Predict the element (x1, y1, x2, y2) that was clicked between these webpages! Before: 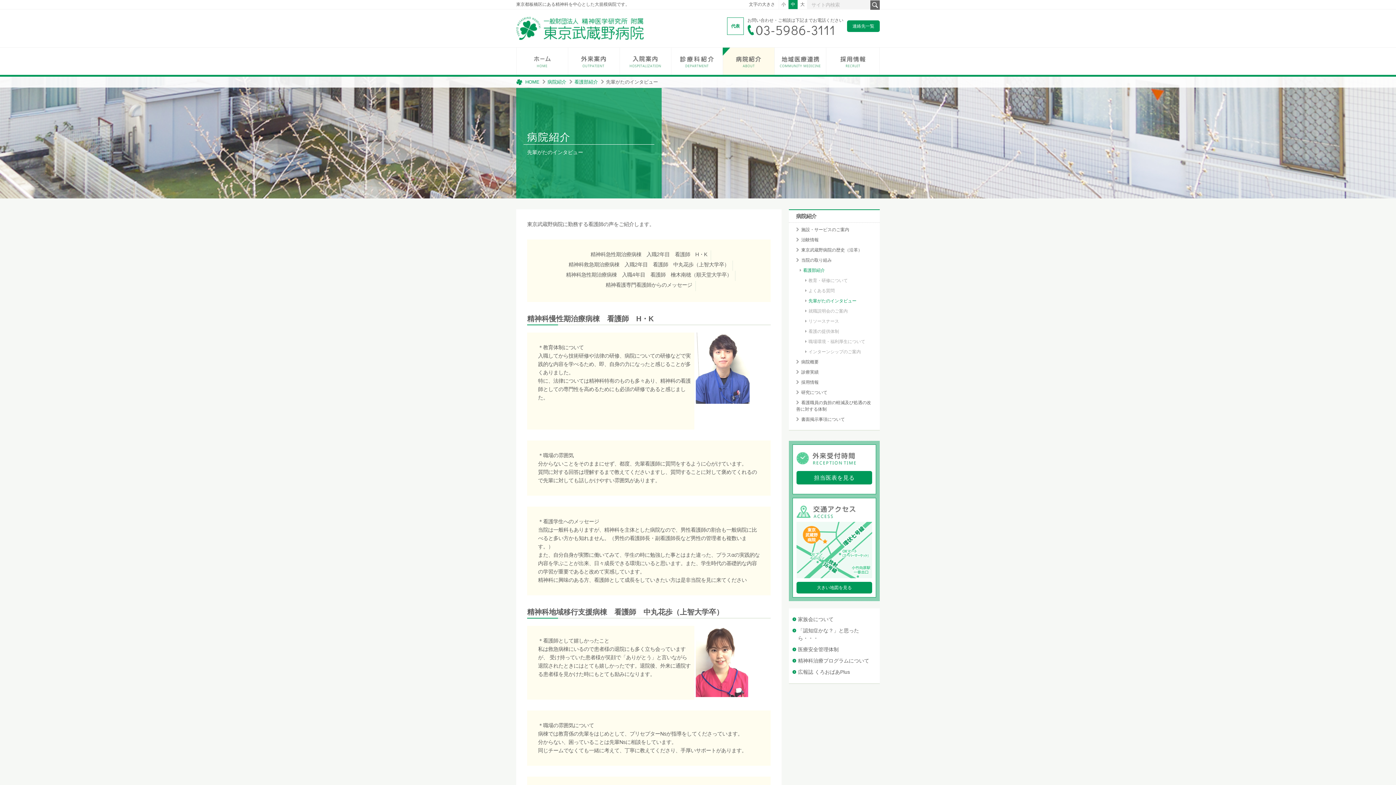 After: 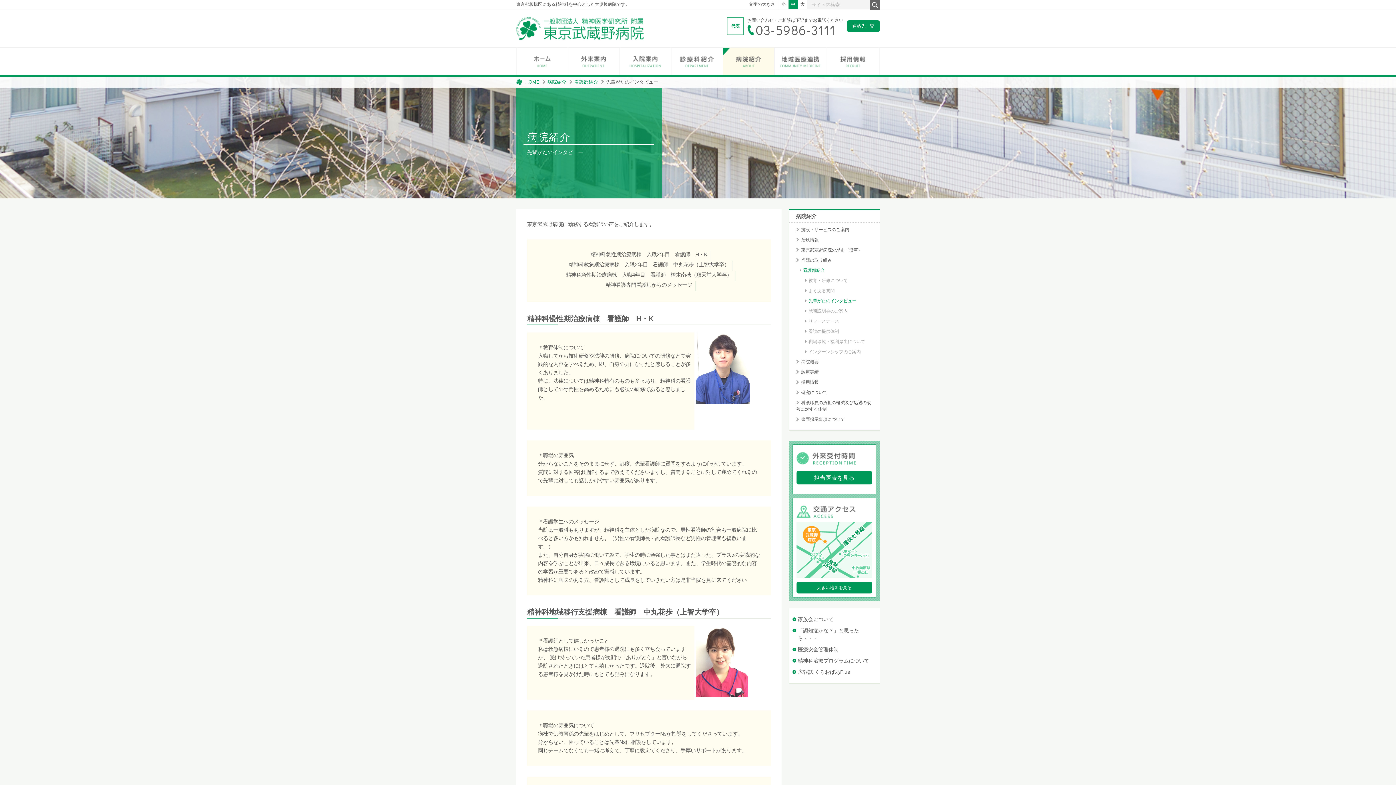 Action: bbox: (801, 297, 872, 304) label: 先輩がたのインタビュー